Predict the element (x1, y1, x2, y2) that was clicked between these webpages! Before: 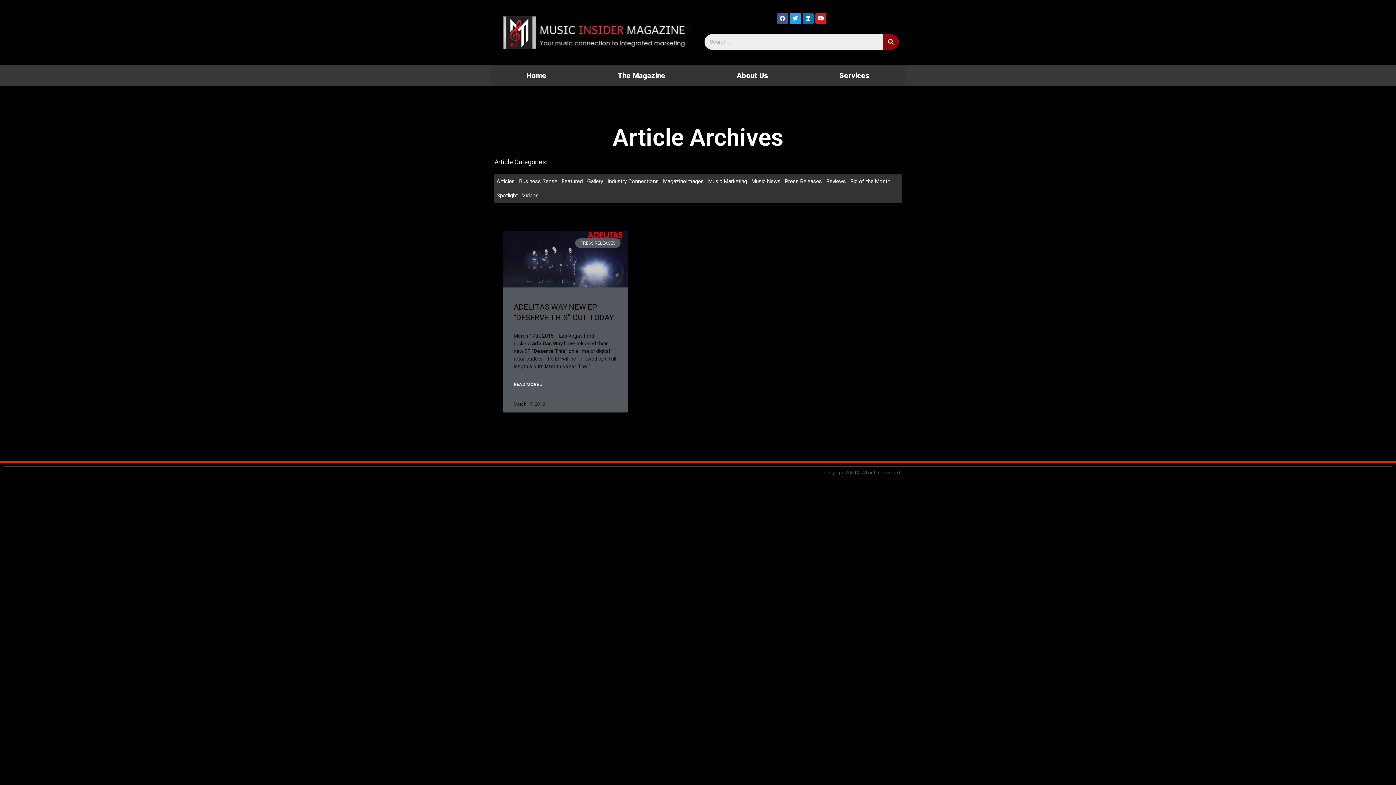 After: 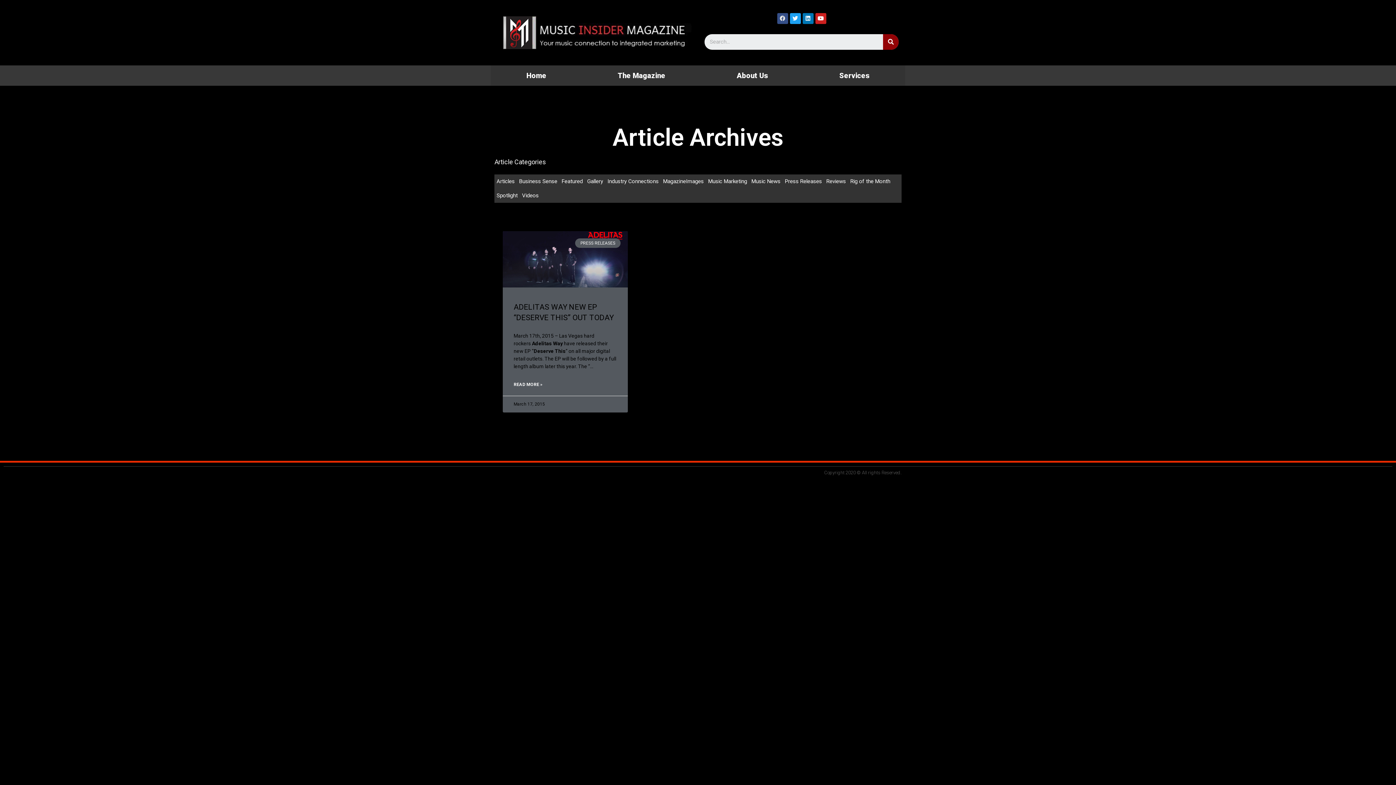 Action: label: Facebook bbox: (777, 12, 788, 23)